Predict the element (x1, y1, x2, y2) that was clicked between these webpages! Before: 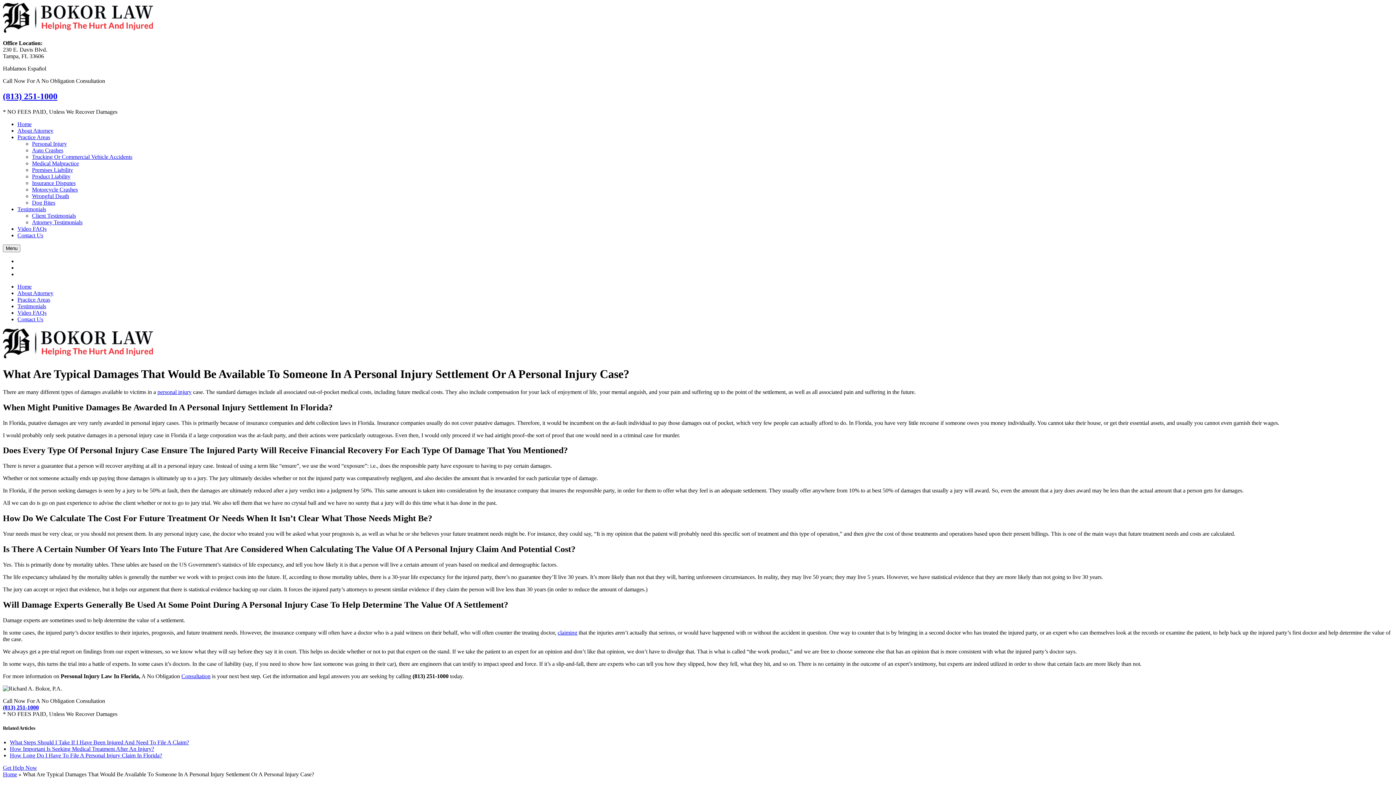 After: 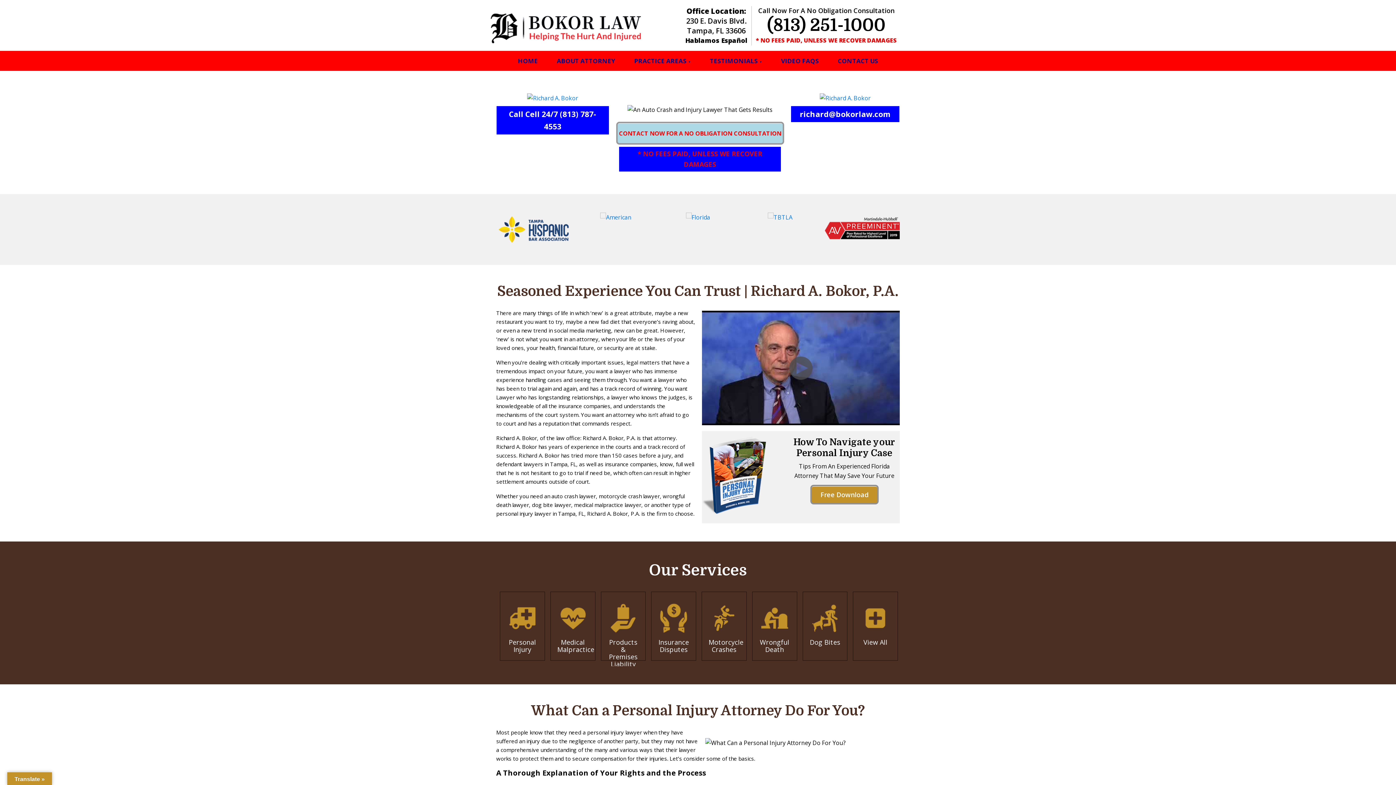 Action: bbox: (2, 431, 153, 438)